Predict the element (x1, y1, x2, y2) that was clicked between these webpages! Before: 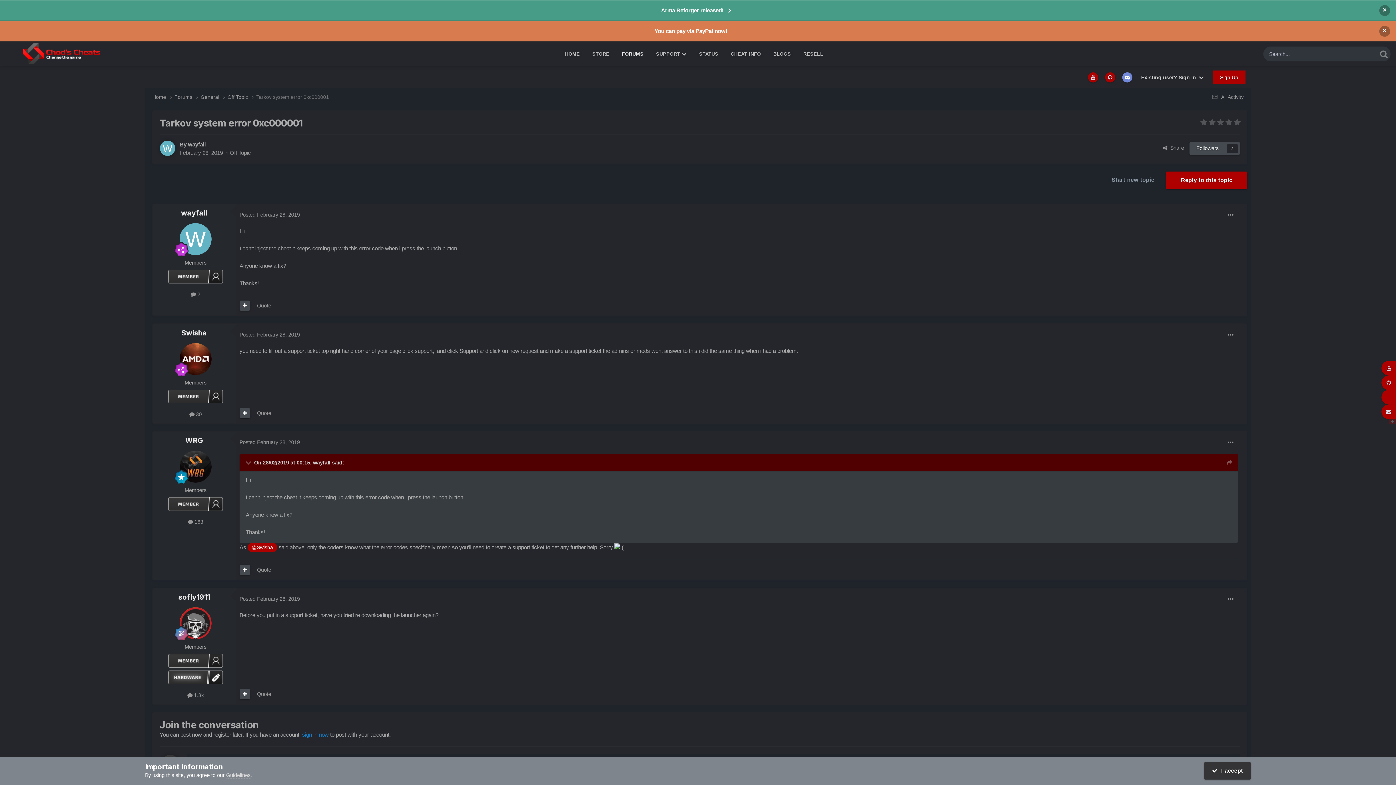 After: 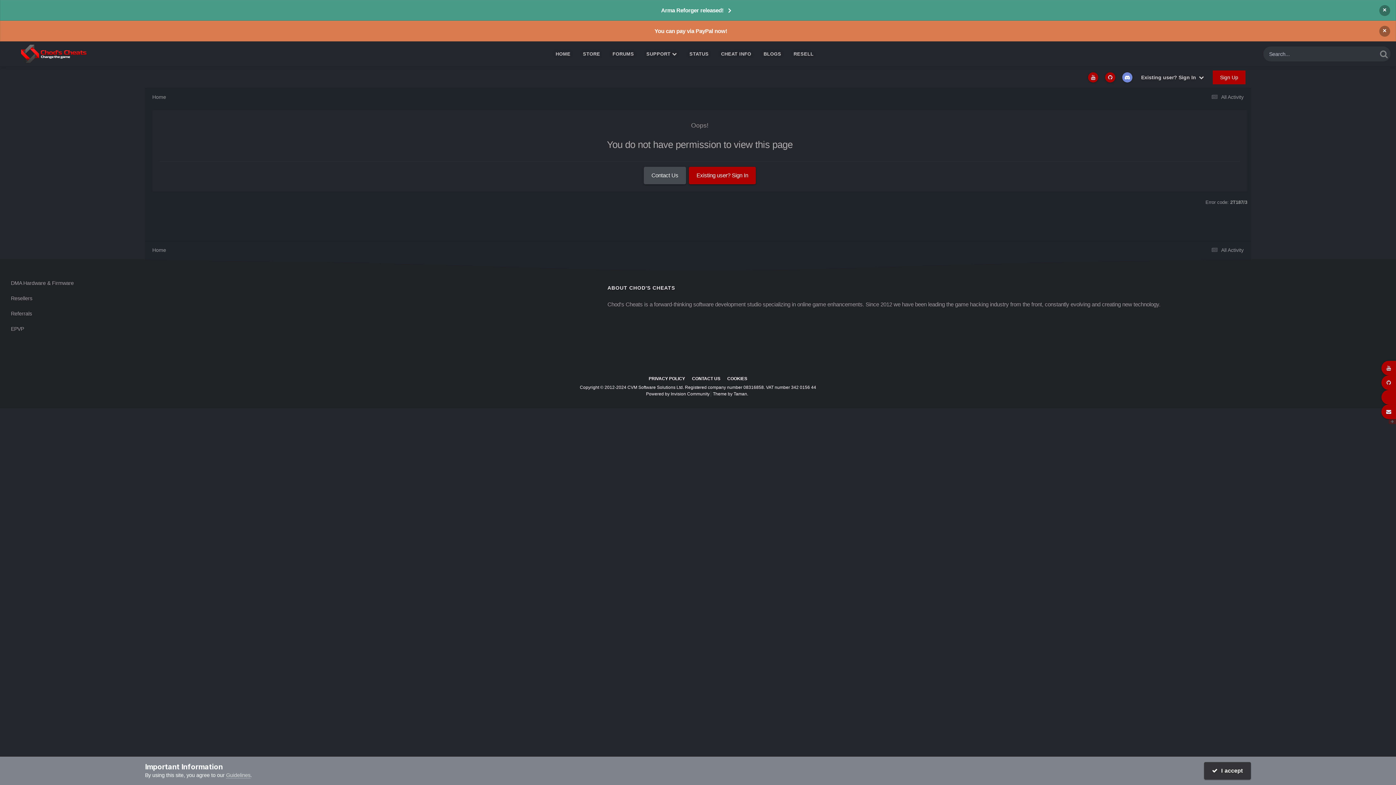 Action: label: RESELL bbox: (798, 43, 828, 64)